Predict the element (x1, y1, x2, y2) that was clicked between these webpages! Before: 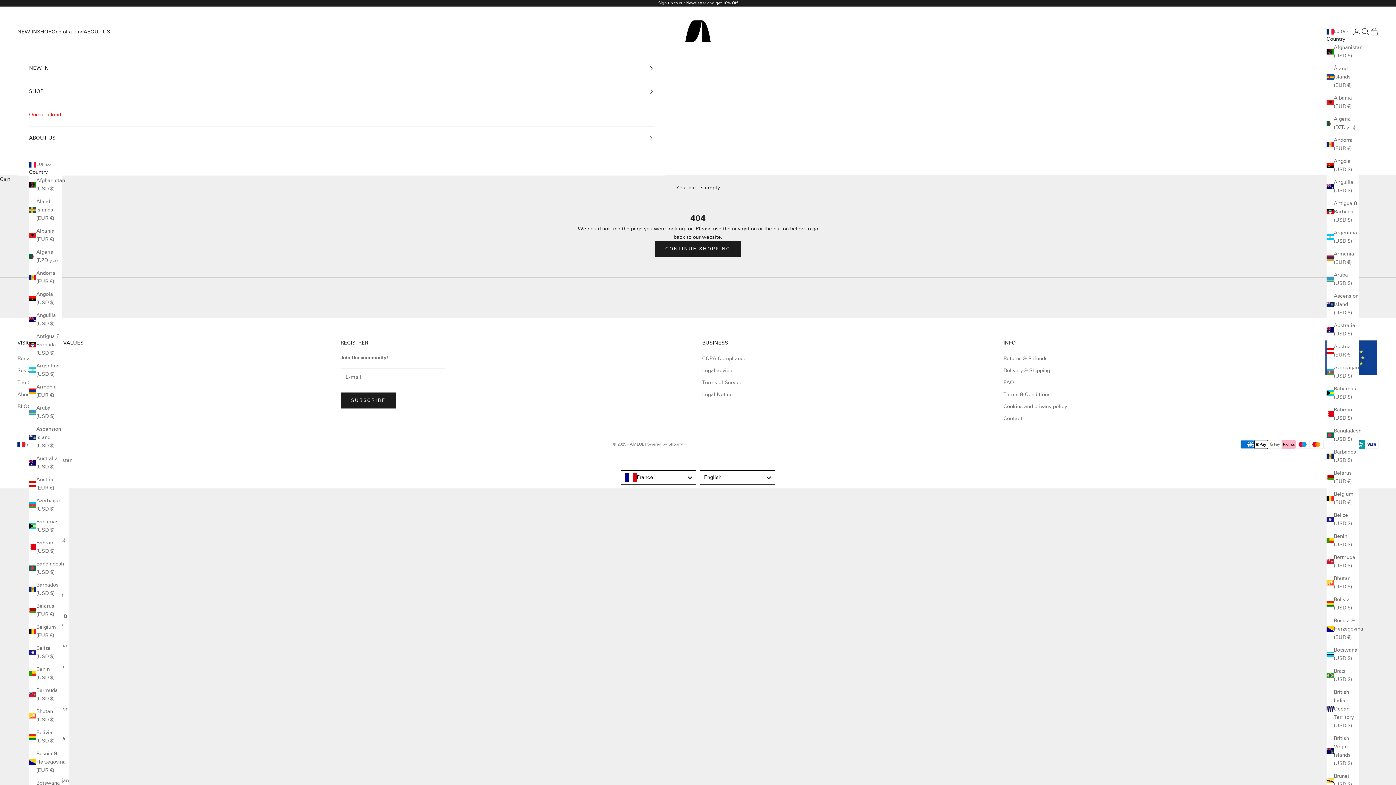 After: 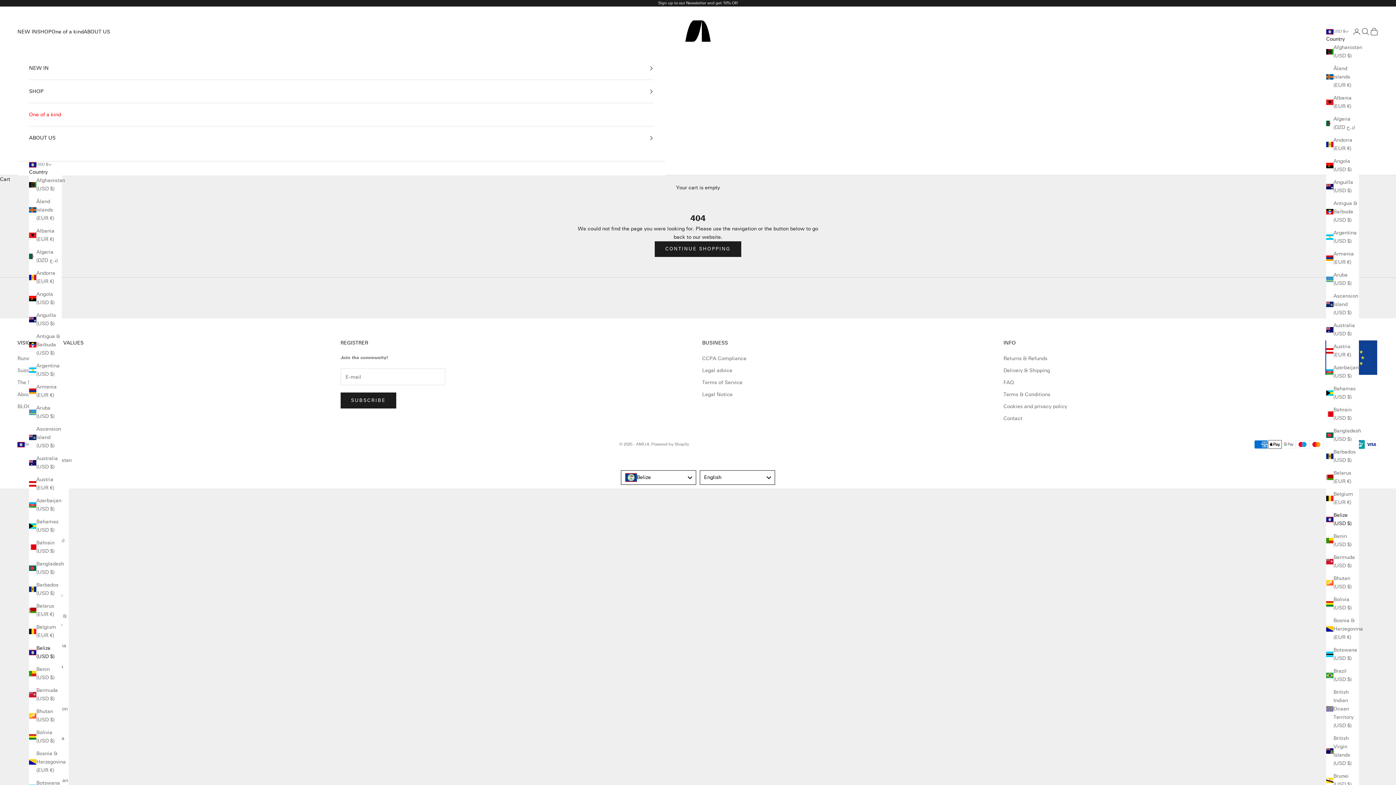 Action: label: Belize (USD $) bbox: (29, 644, 61, 661)